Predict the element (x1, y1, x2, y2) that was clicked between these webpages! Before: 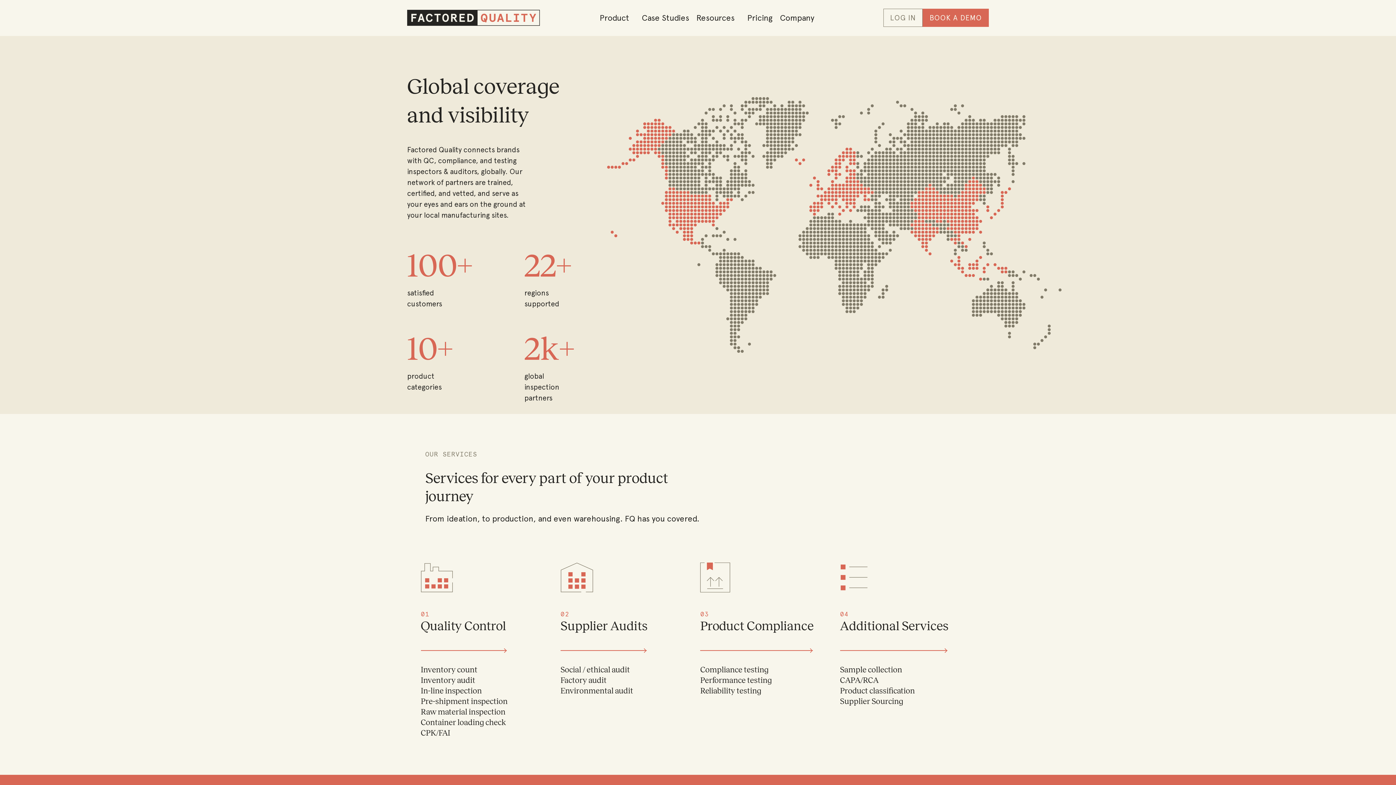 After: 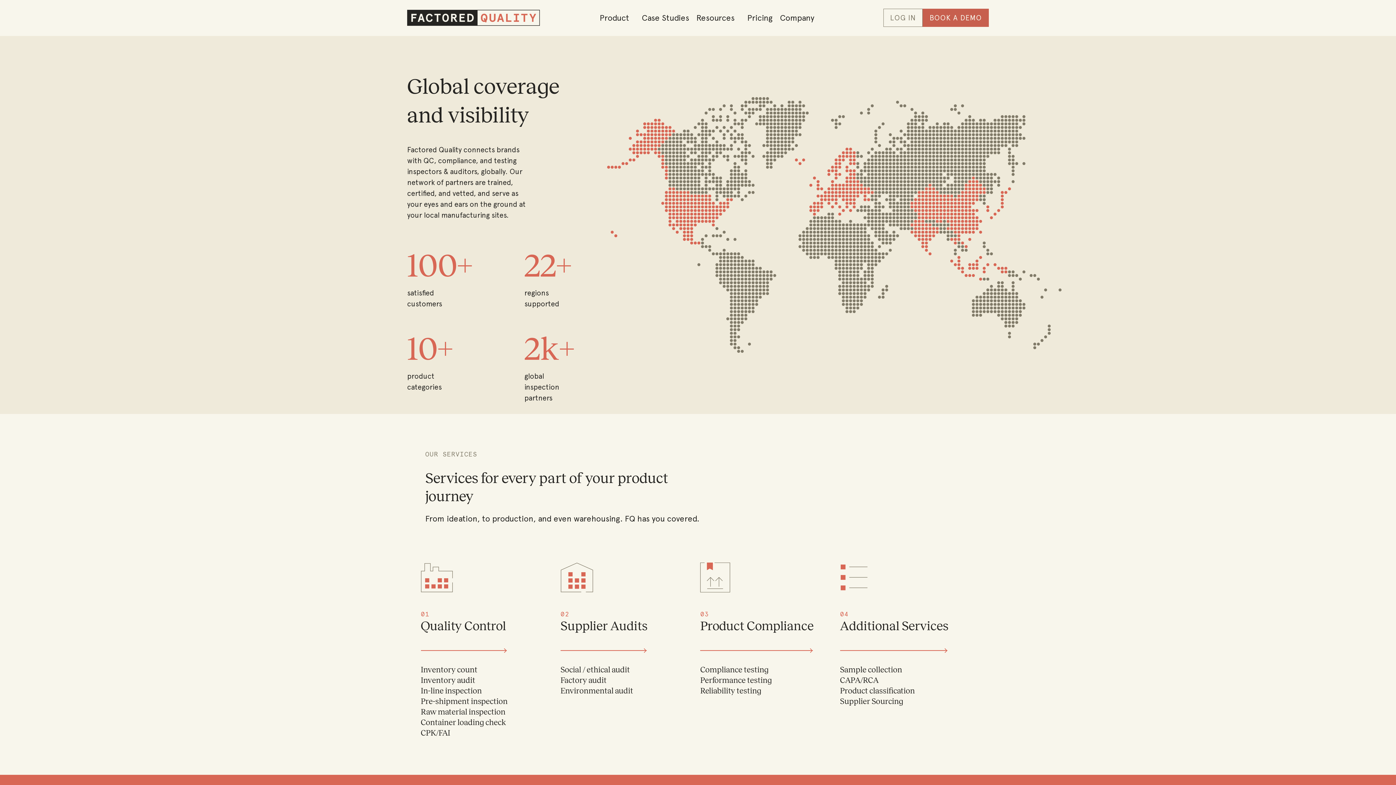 Action: label: BOOK A DEMO bbox: (923, 8, 989, 26)